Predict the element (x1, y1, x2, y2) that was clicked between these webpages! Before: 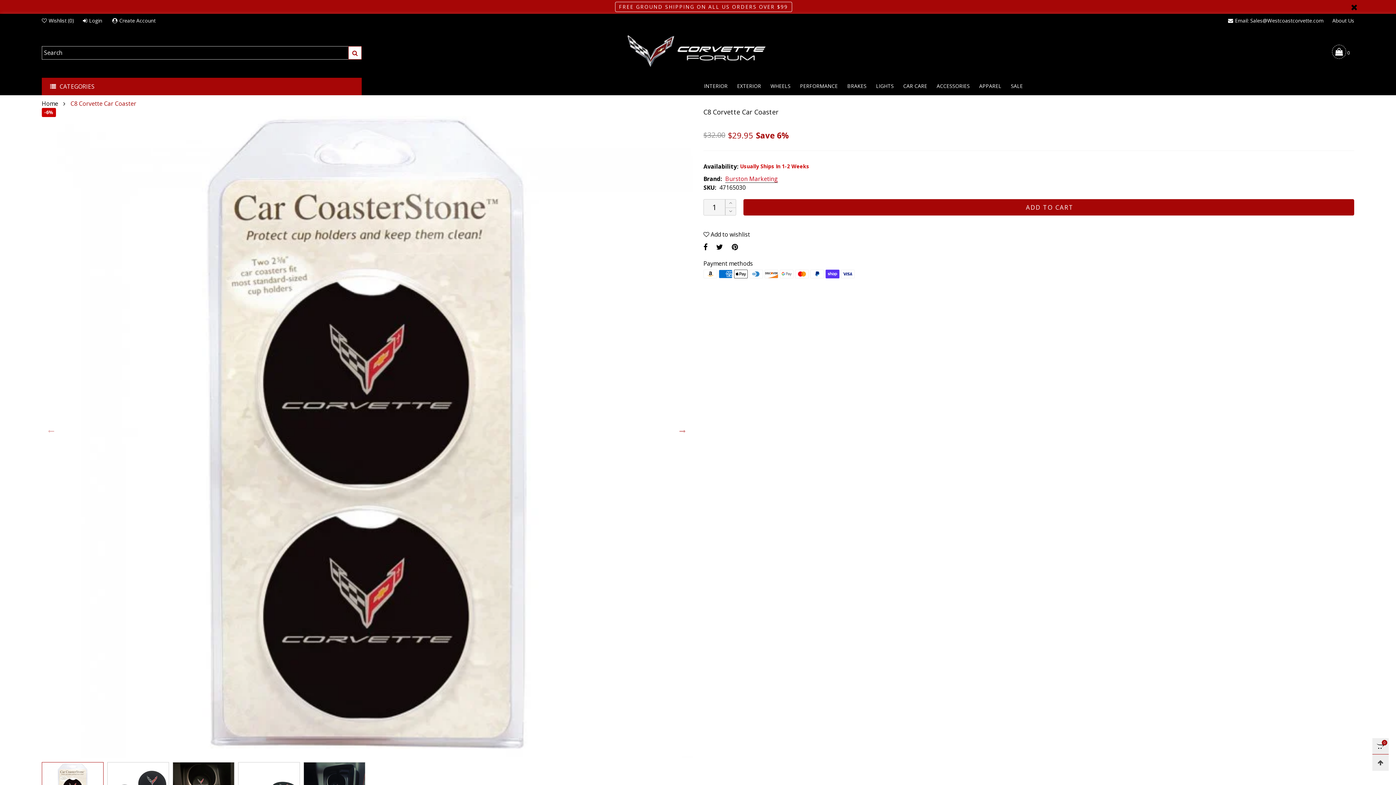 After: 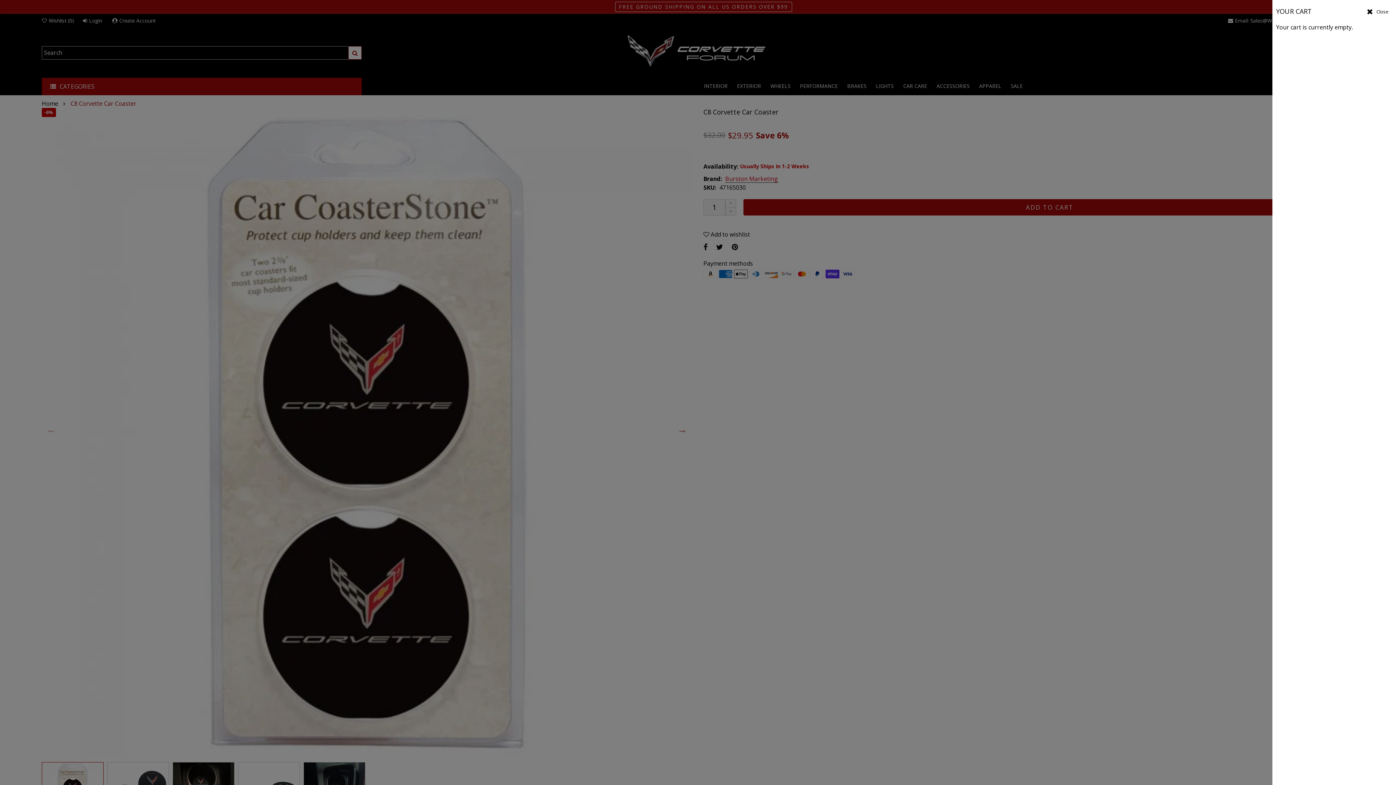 Action: bbox: (1372, 738, 1389, 754) label: 0